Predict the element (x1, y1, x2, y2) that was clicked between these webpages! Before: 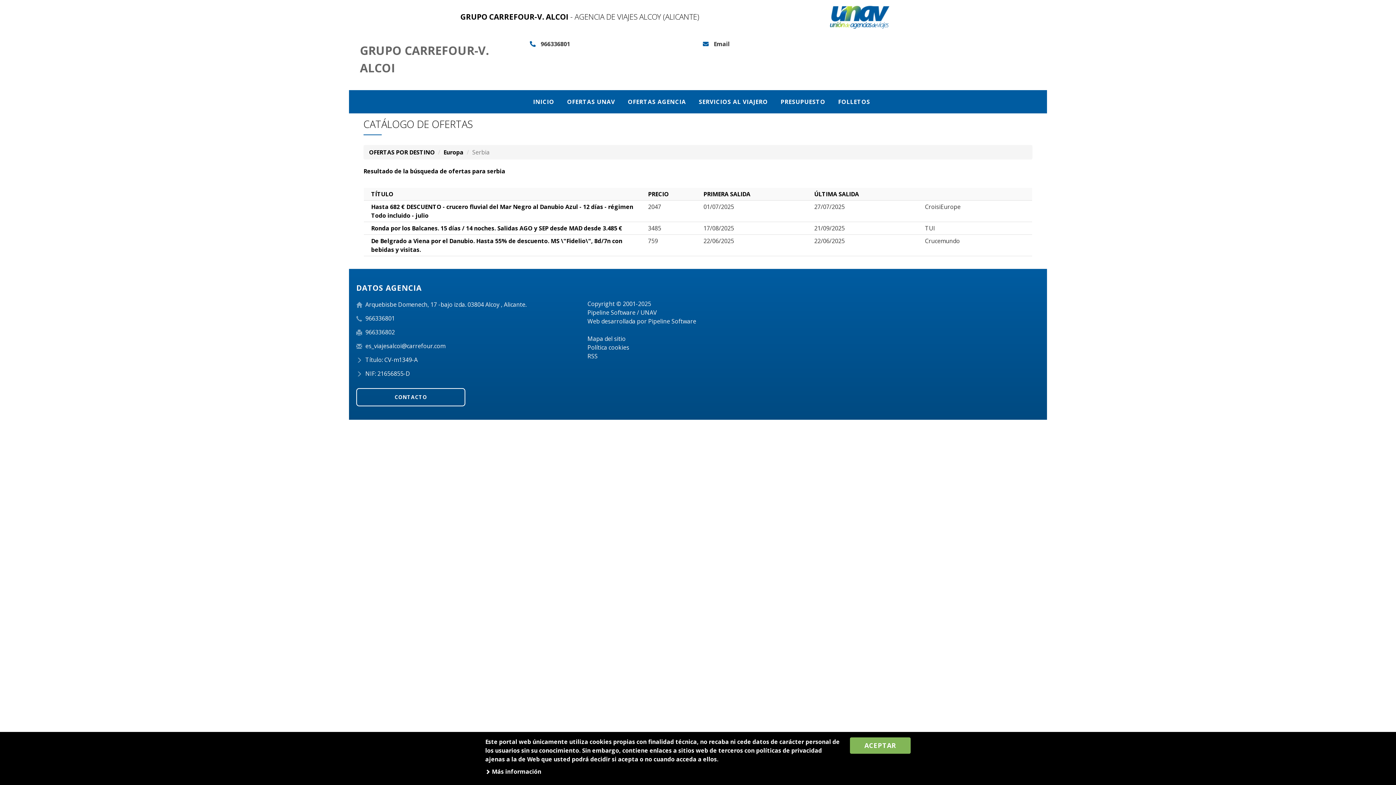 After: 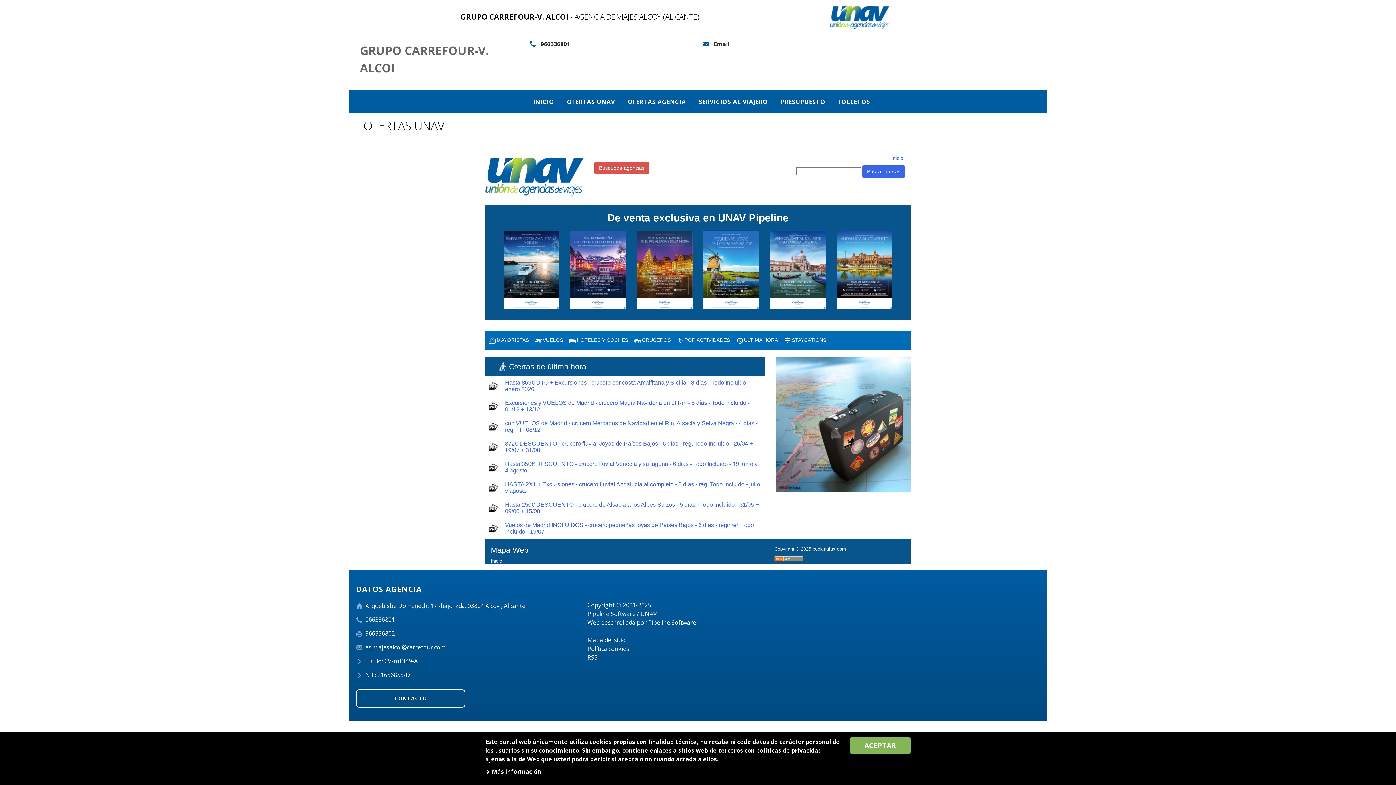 Action: label: OFERTAS UNAV bbox: (560, 92, 621, 111)